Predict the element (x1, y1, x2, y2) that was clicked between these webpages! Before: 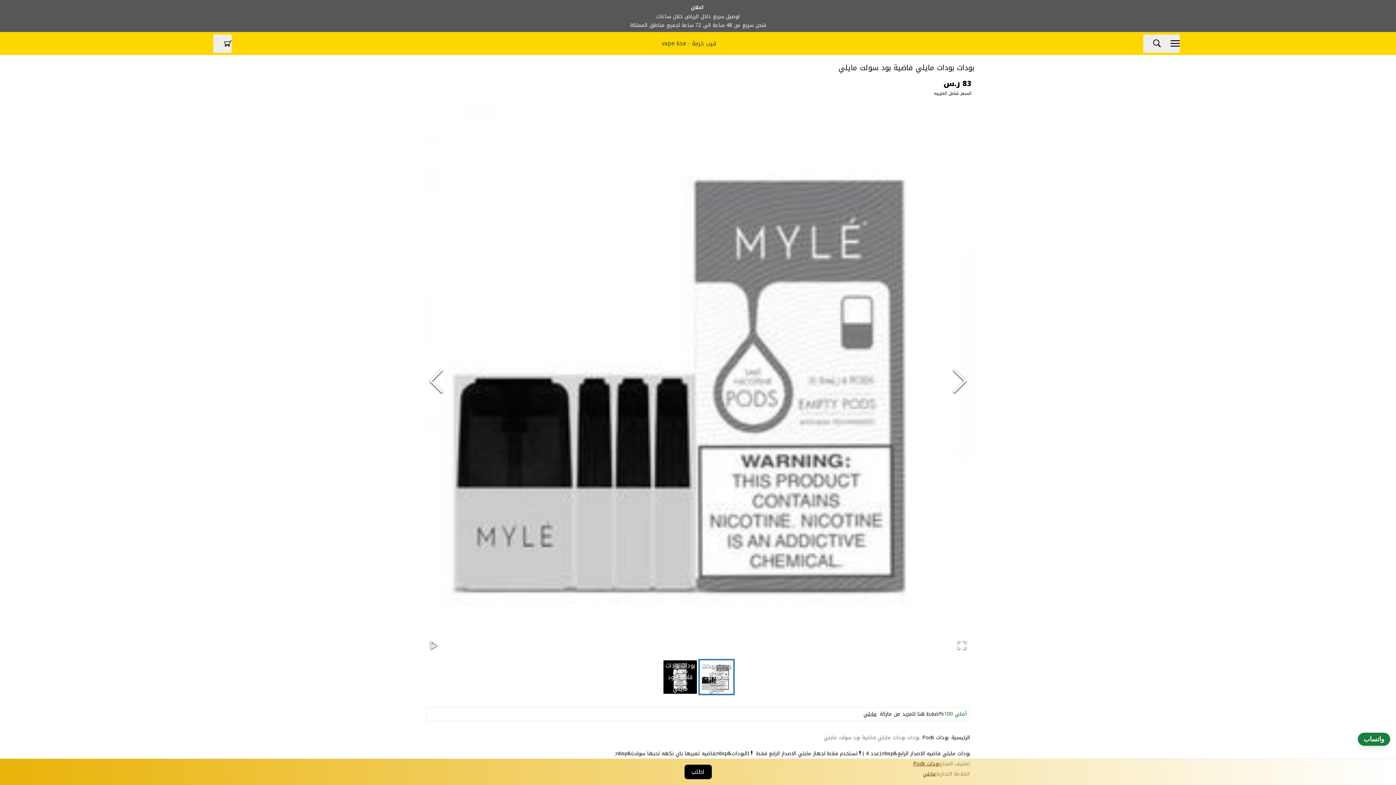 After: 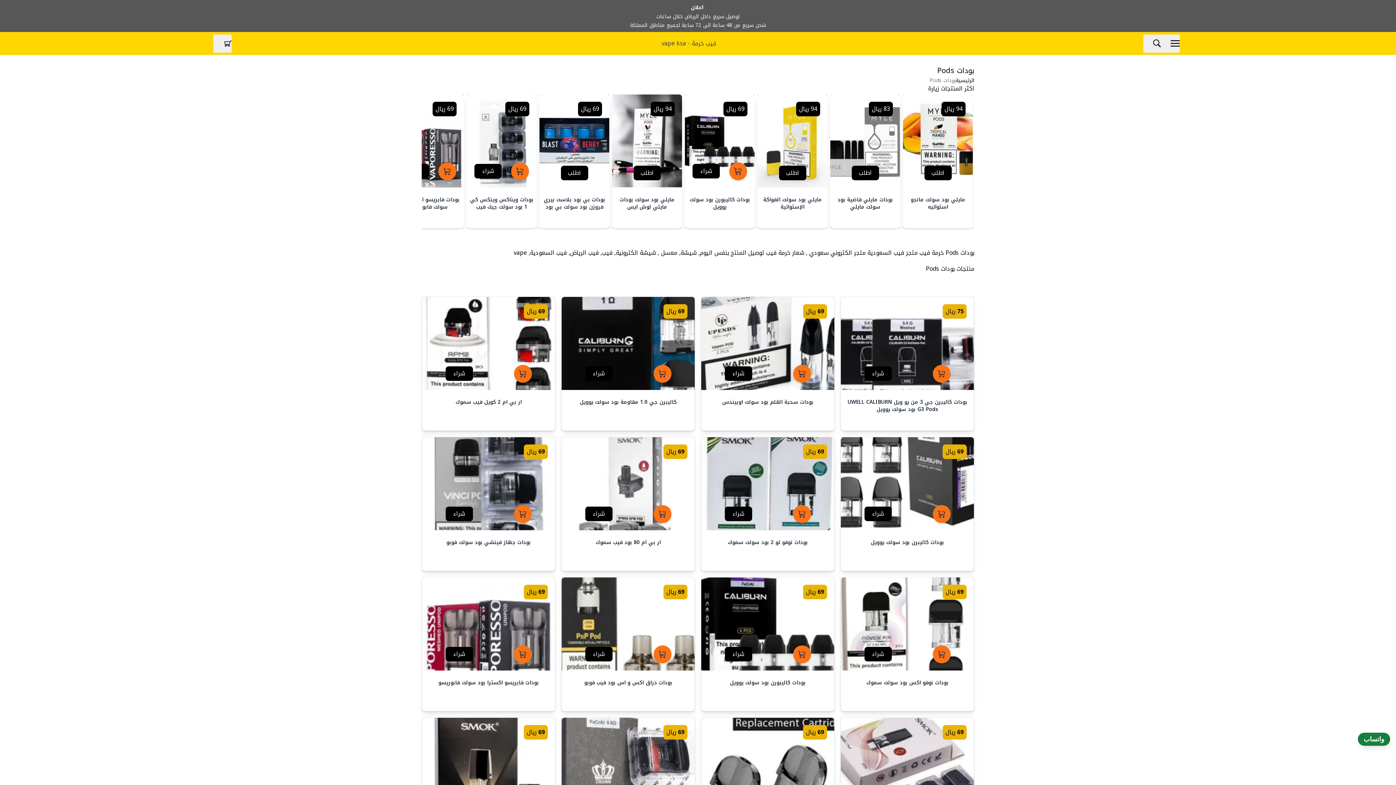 Action: label: بودات Pods bbox: (922, 734, 948, 741)